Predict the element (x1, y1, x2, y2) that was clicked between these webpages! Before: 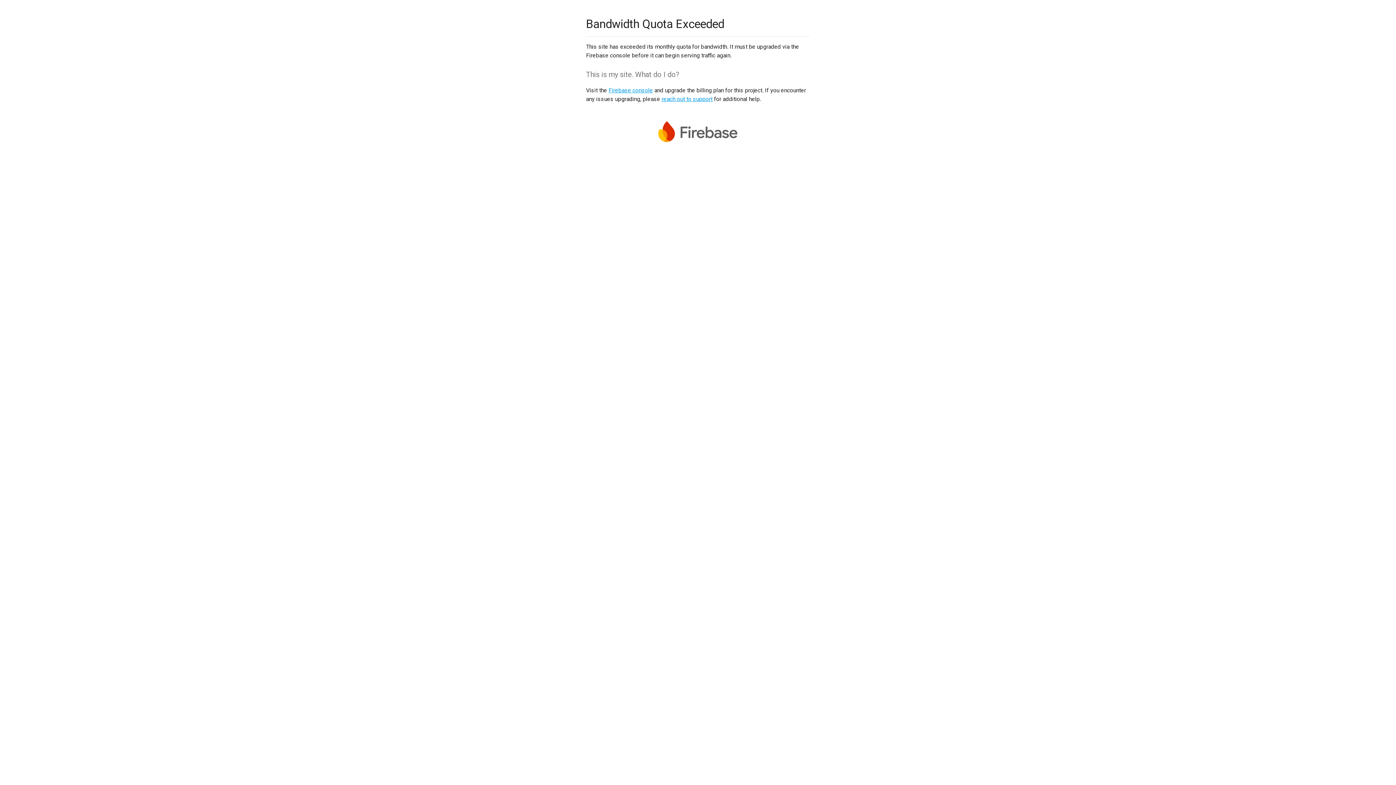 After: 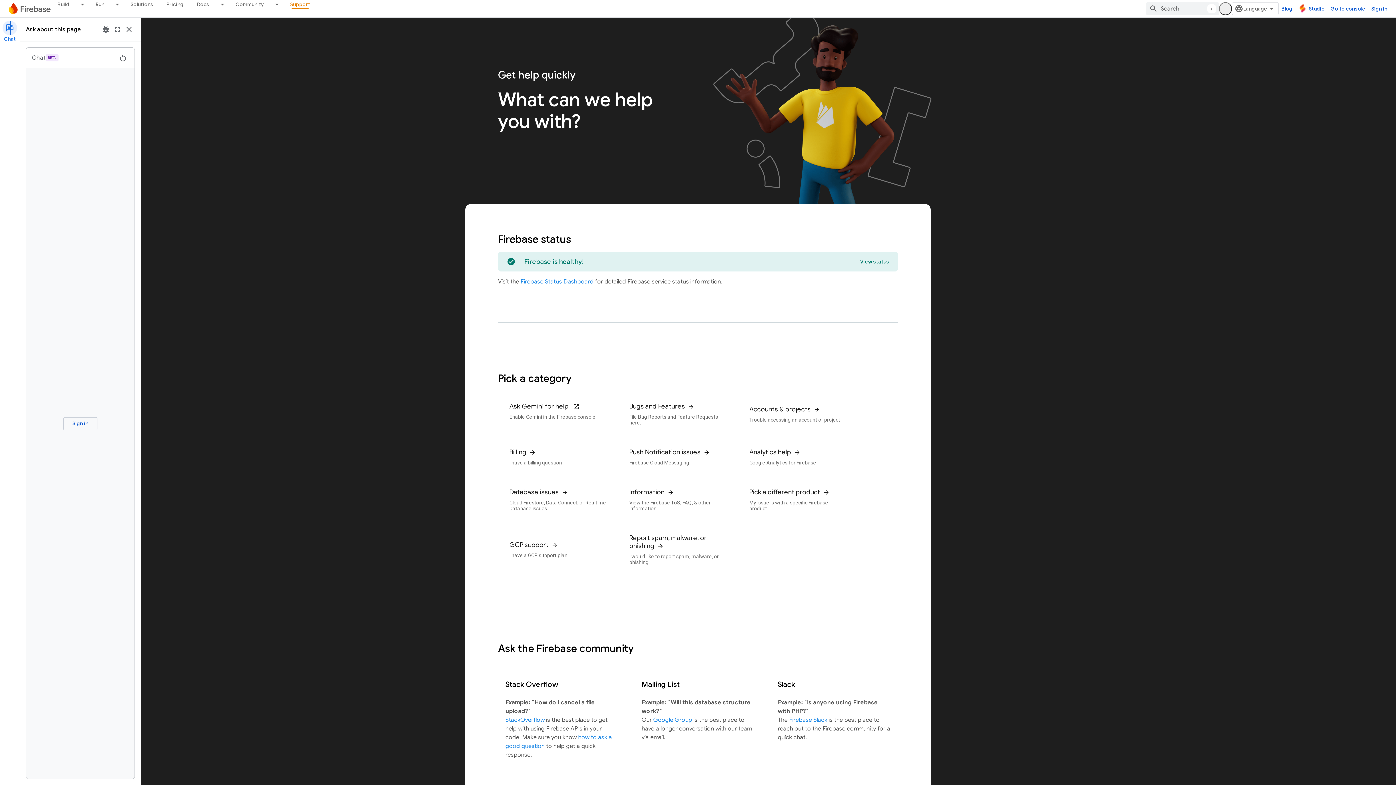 Action: bbox: (661, 95, 712, 102) label: reach out to support